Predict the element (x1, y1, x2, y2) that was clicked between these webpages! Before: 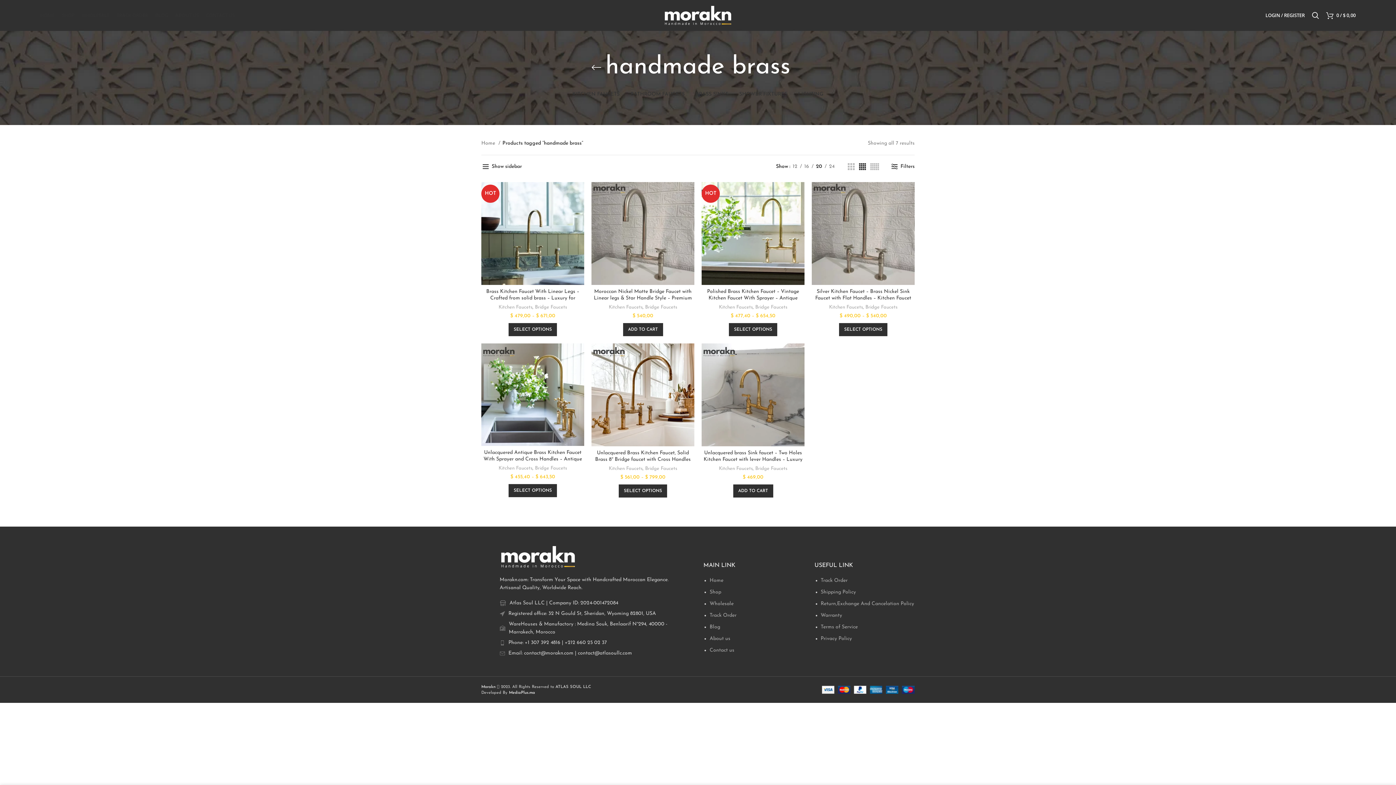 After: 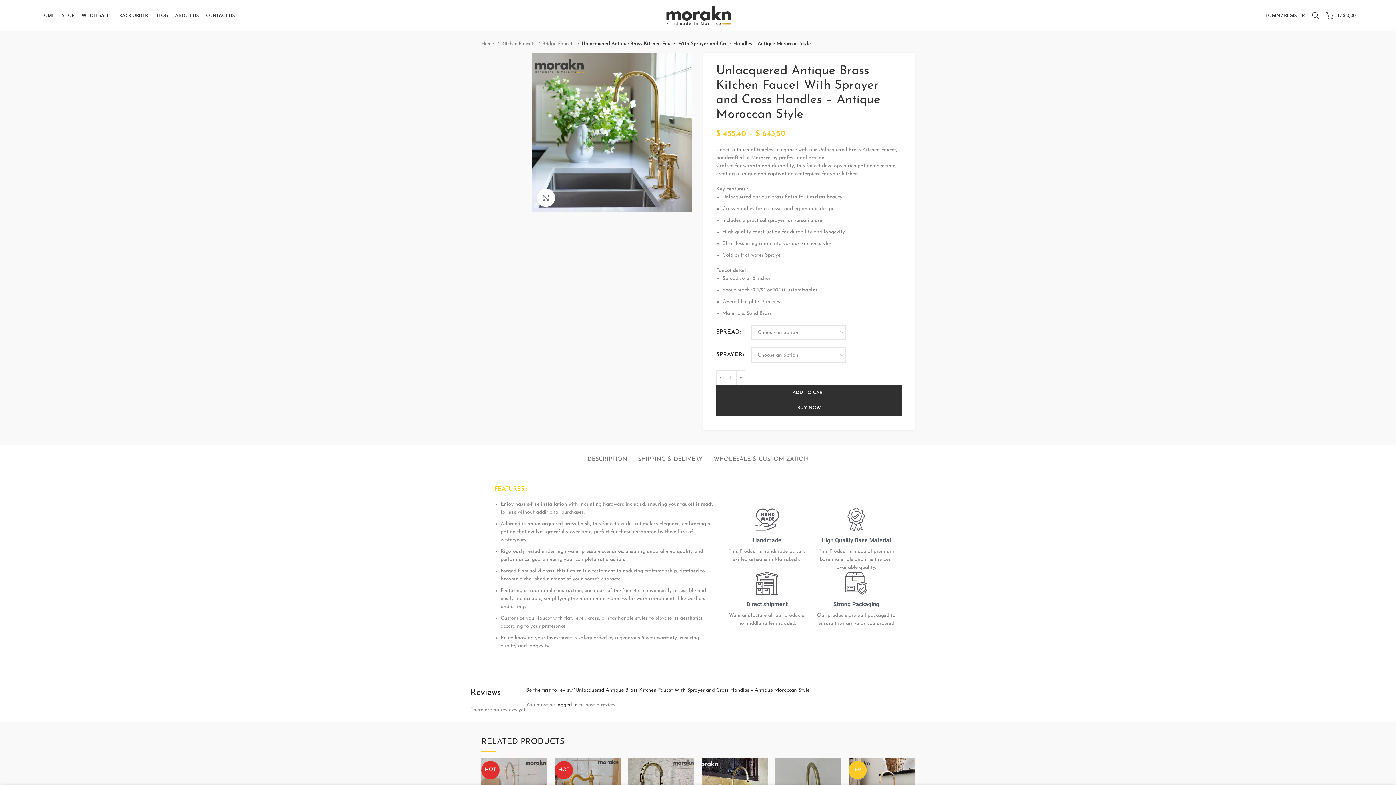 Action: bbox: (483, 450, 582, 468) label: Unlacquered Antique Brass Kitchen Faucet With Sprayer and Cross Handles – Antique Moroccan Style